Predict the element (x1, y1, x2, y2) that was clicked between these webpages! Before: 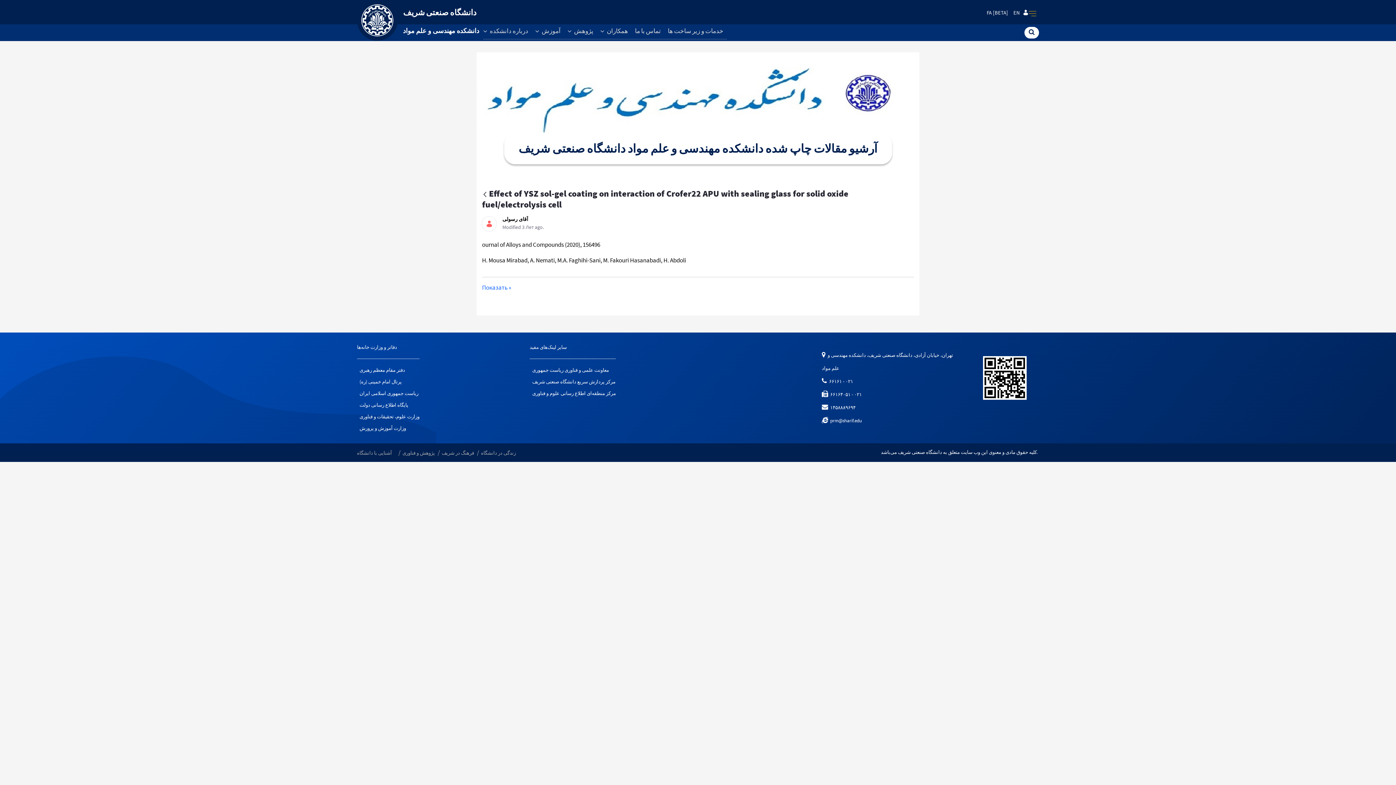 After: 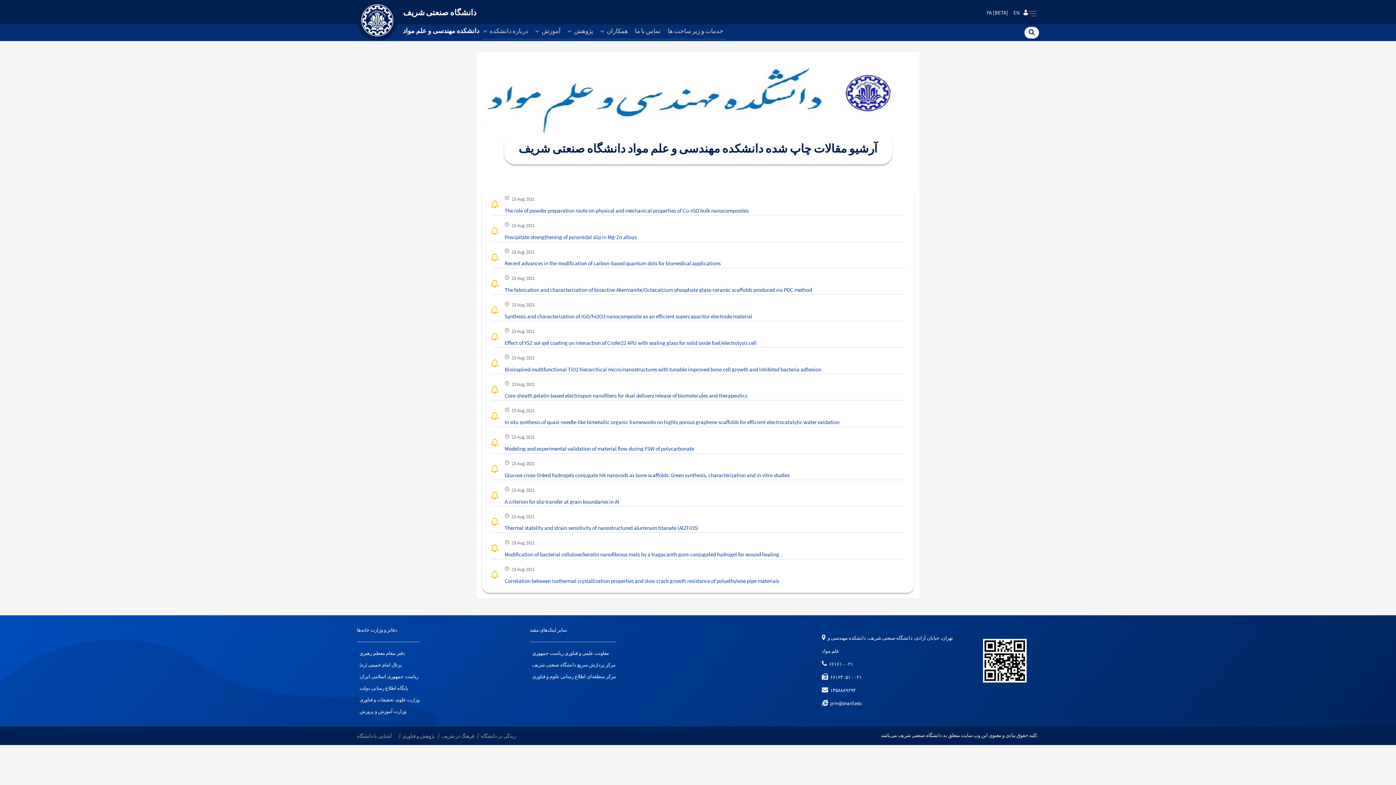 Action: bbox: (482, 190, 489, 198) label:  